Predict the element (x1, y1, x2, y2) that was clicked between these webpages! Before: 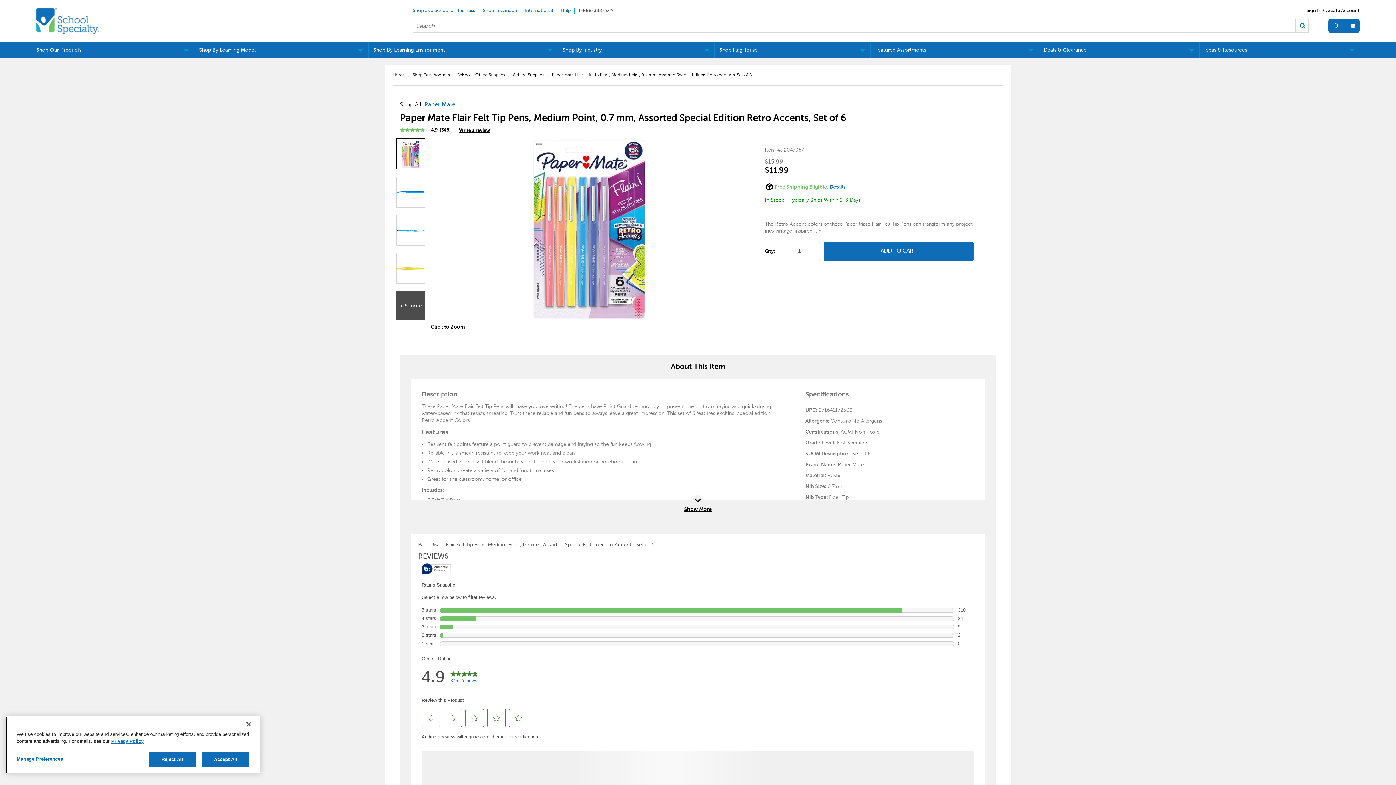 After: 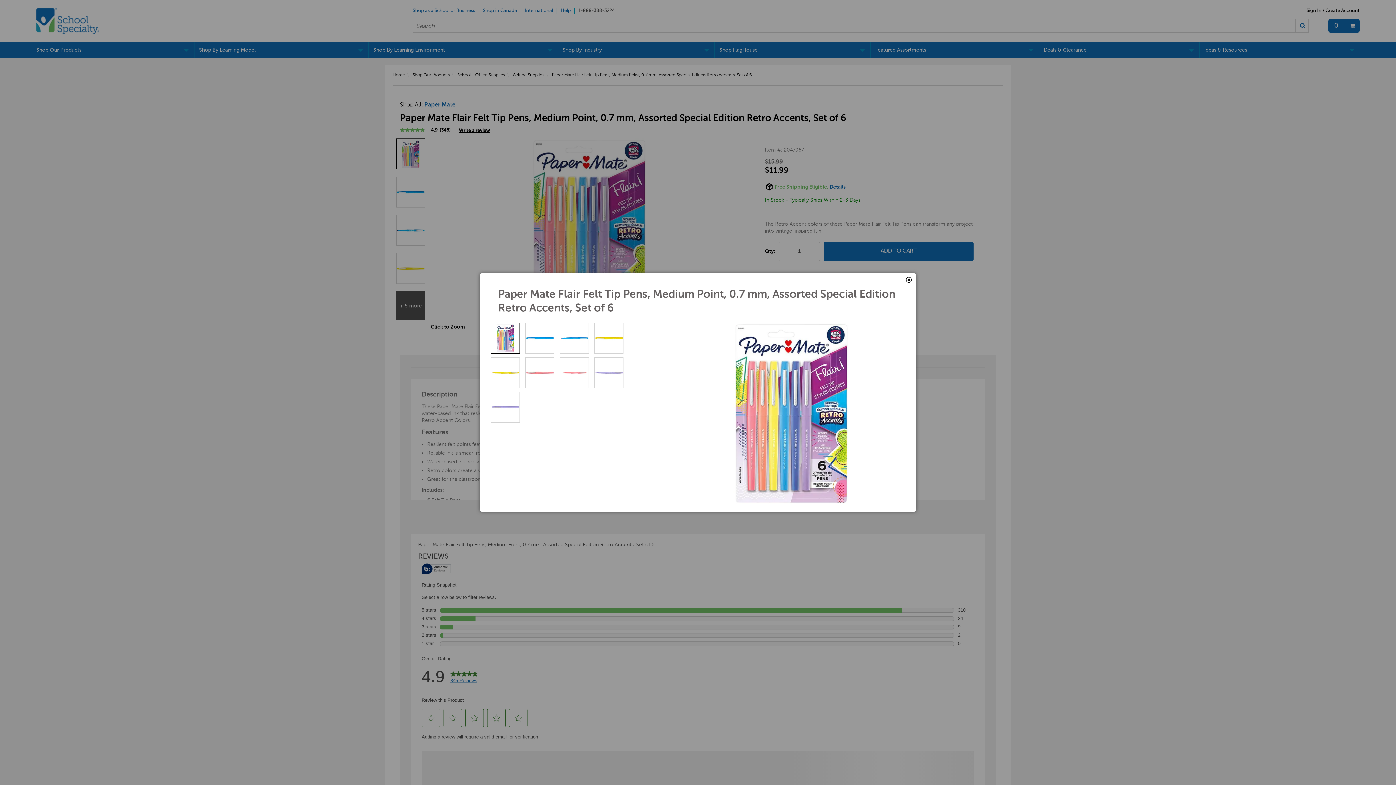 Action: bbox: (430, 324, 465, 330) label: Click to Zoom